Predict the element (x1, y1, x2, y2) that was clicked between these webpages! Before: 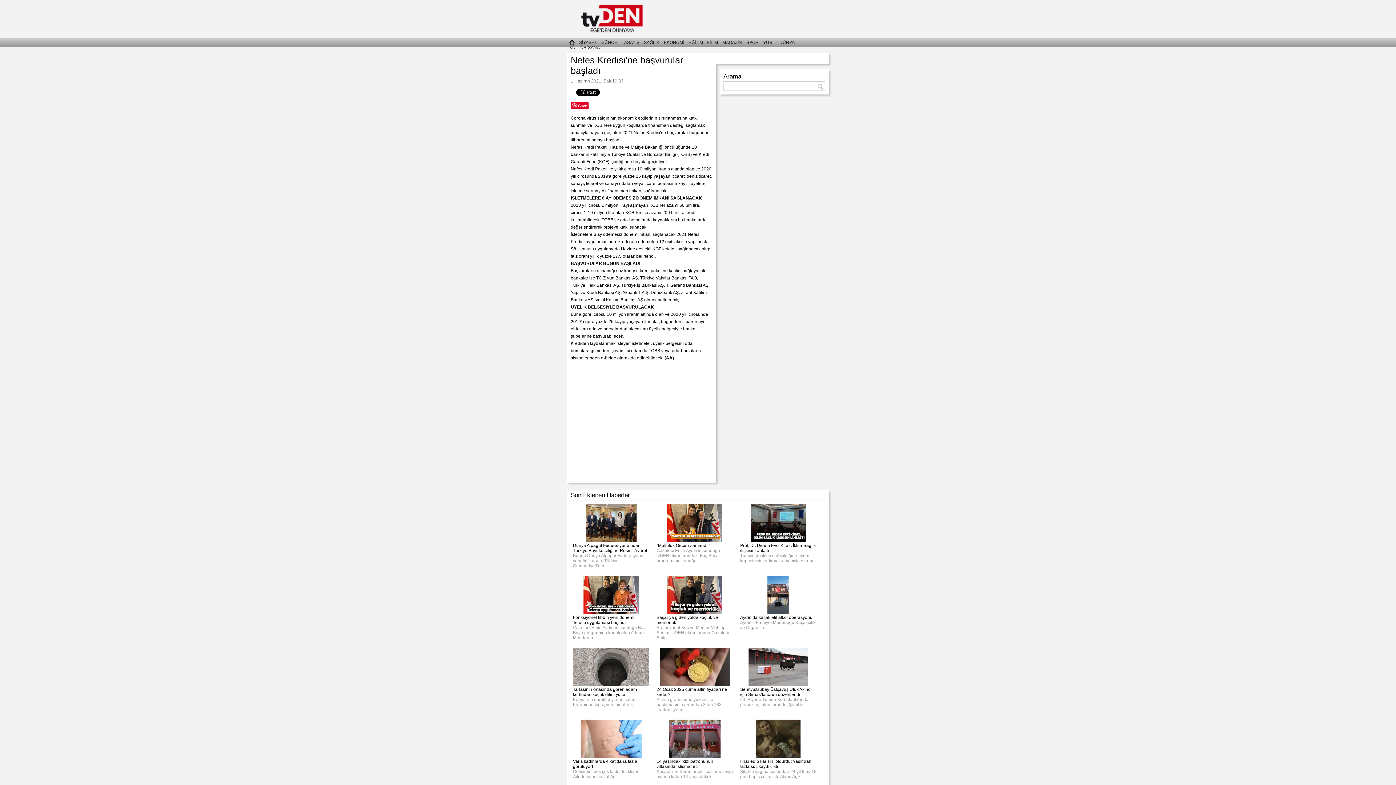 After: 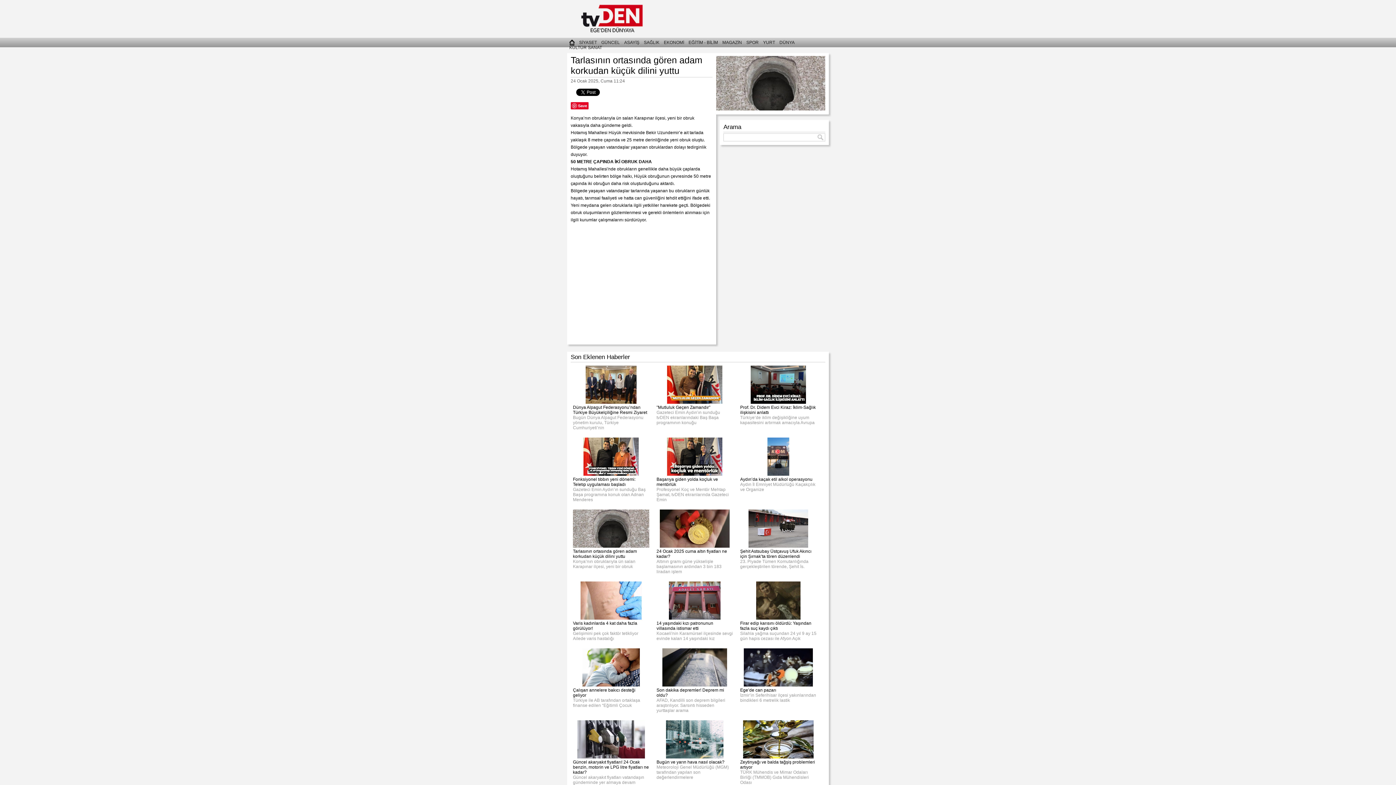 Action: label: Tarlasının ortasında gören adam korkudan küçük dilini yuttu bbox: (573, 687, 637, 697)